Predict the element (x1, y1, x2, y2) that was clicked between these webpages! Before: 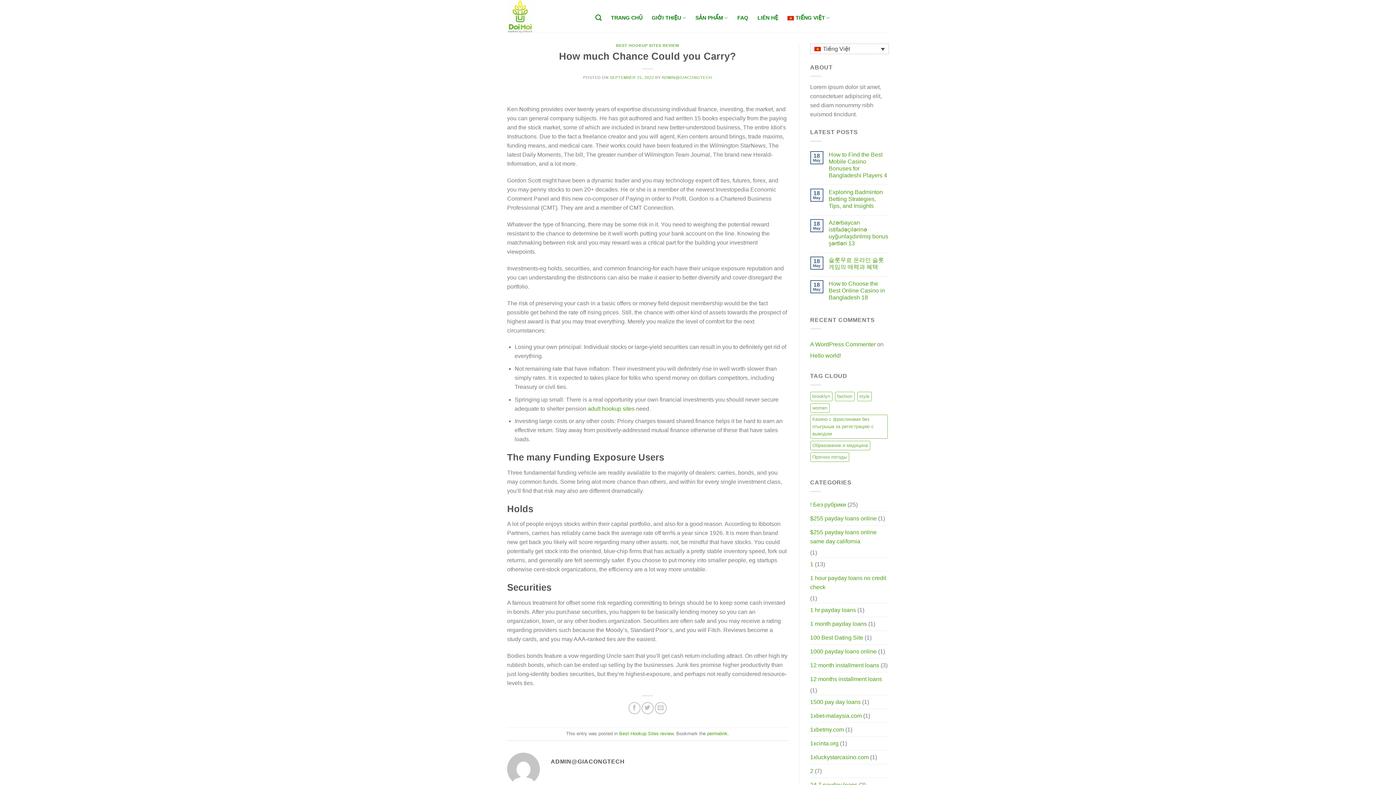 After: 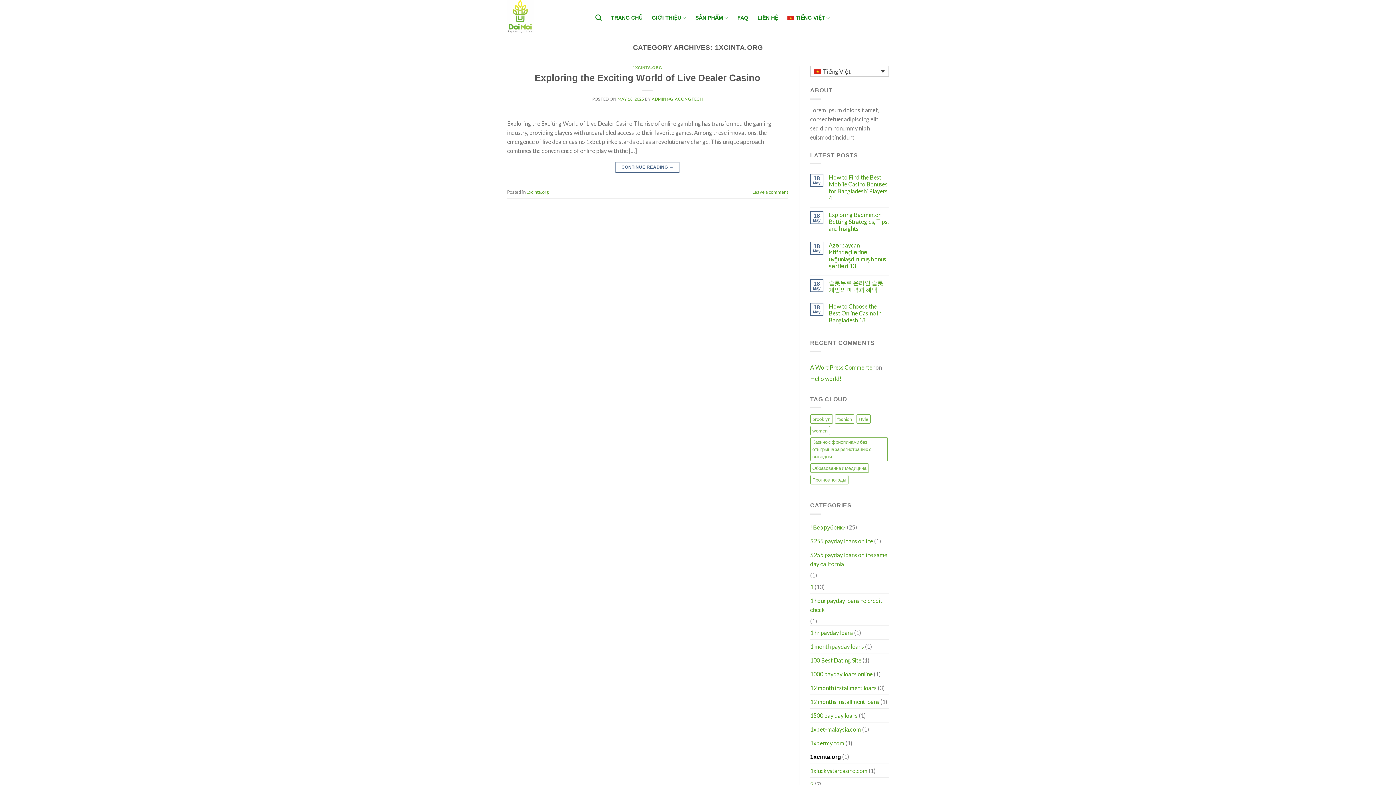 Action: bbox: (810, 736, 838, 750) label: 1xcinta.org